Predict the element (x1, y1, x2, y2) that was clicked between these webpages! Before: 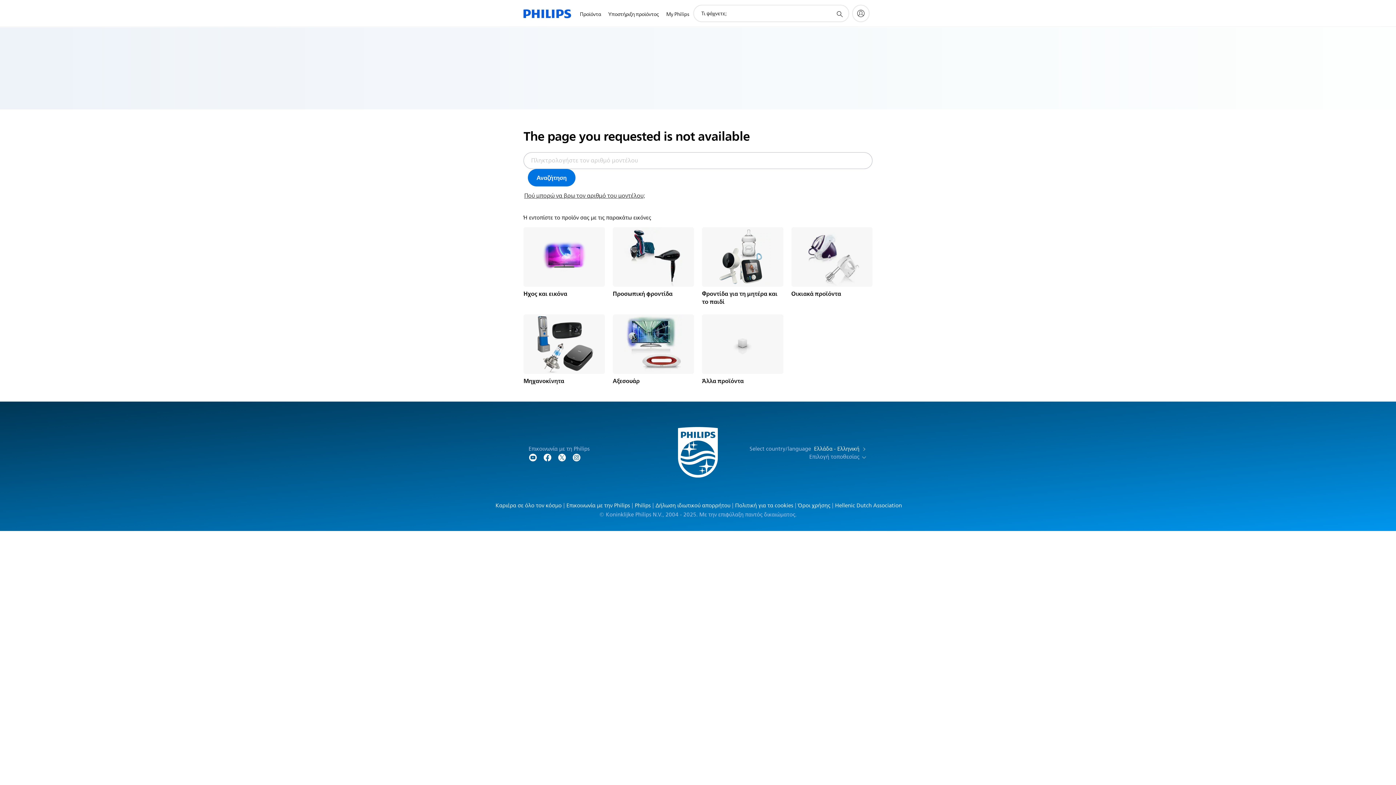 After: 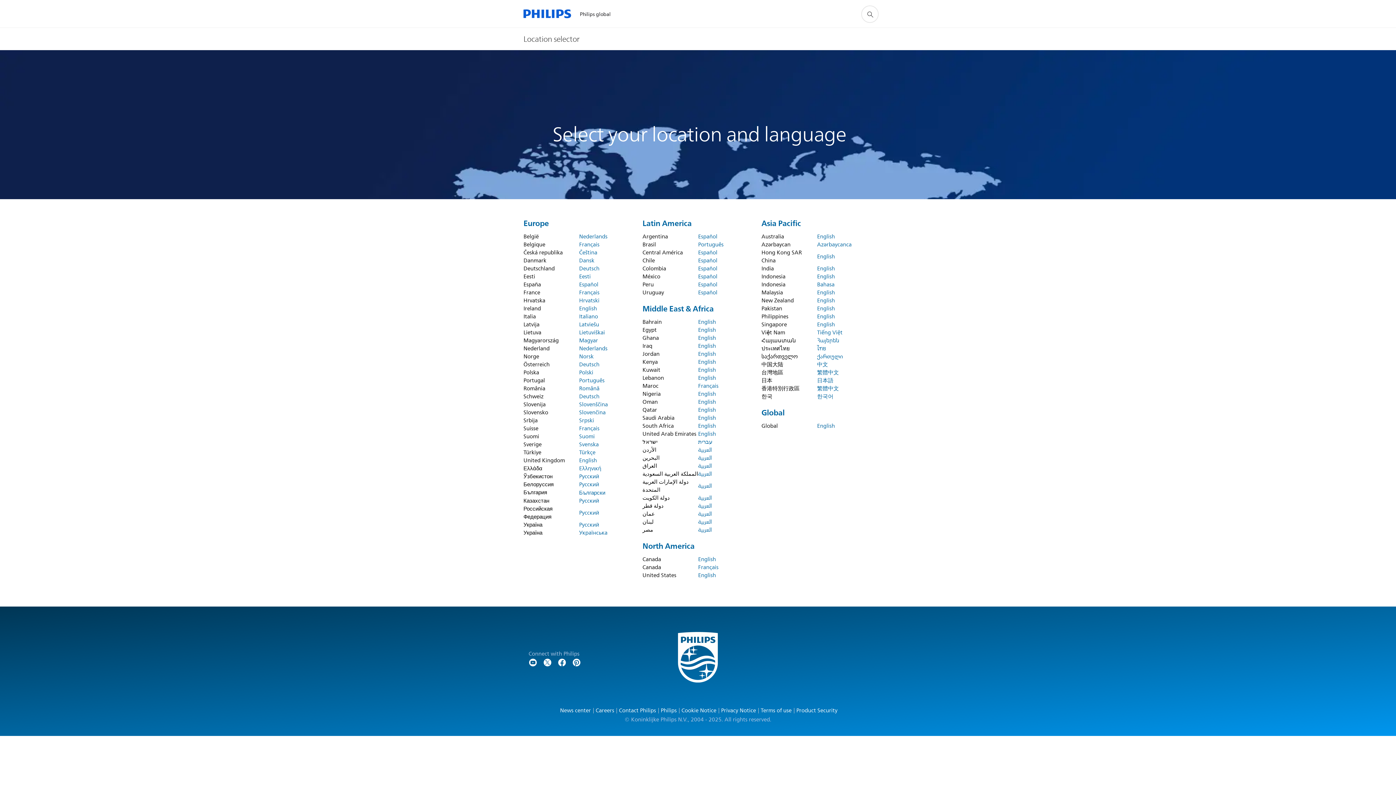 Action: label: Select country/language Ελλάδα - Ελληνική  bbox: (749, 444, 867, 453)